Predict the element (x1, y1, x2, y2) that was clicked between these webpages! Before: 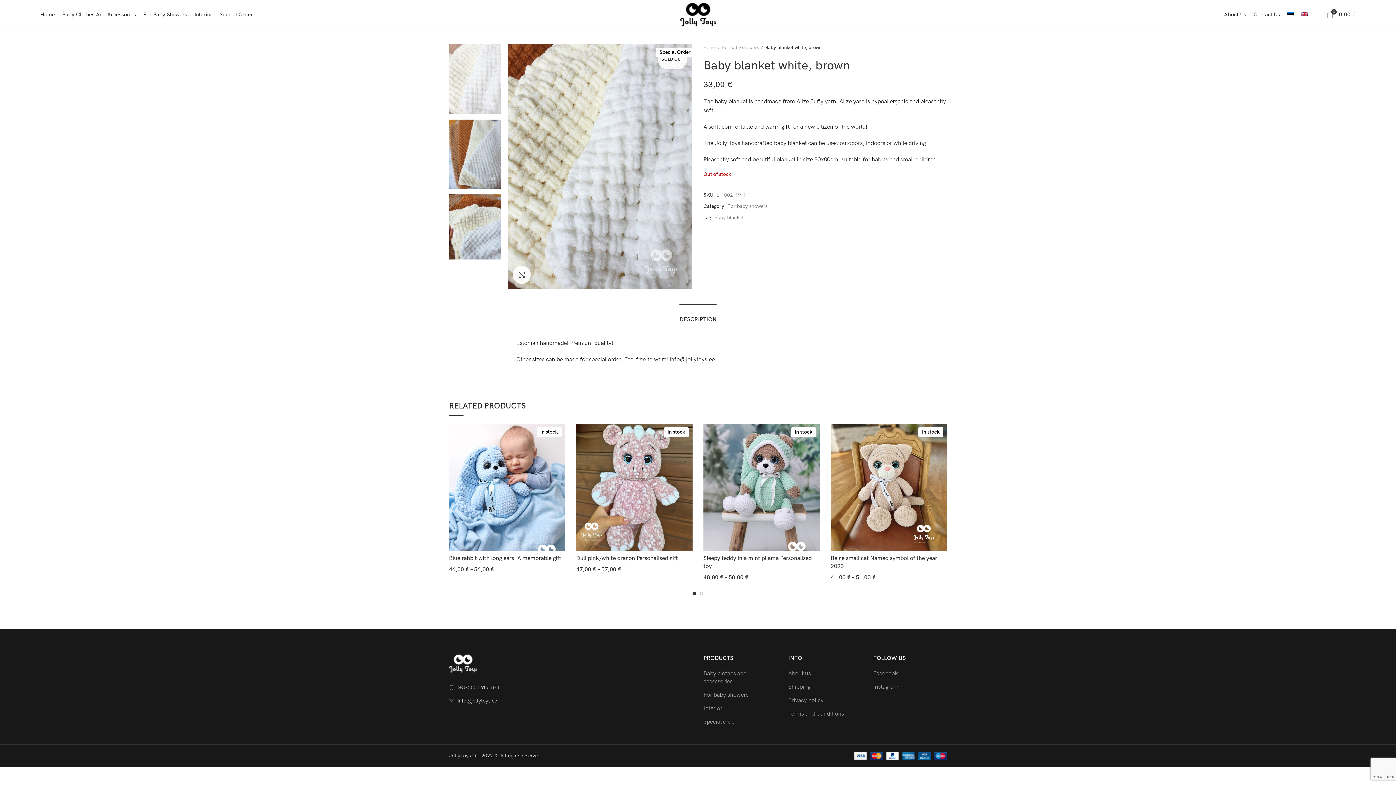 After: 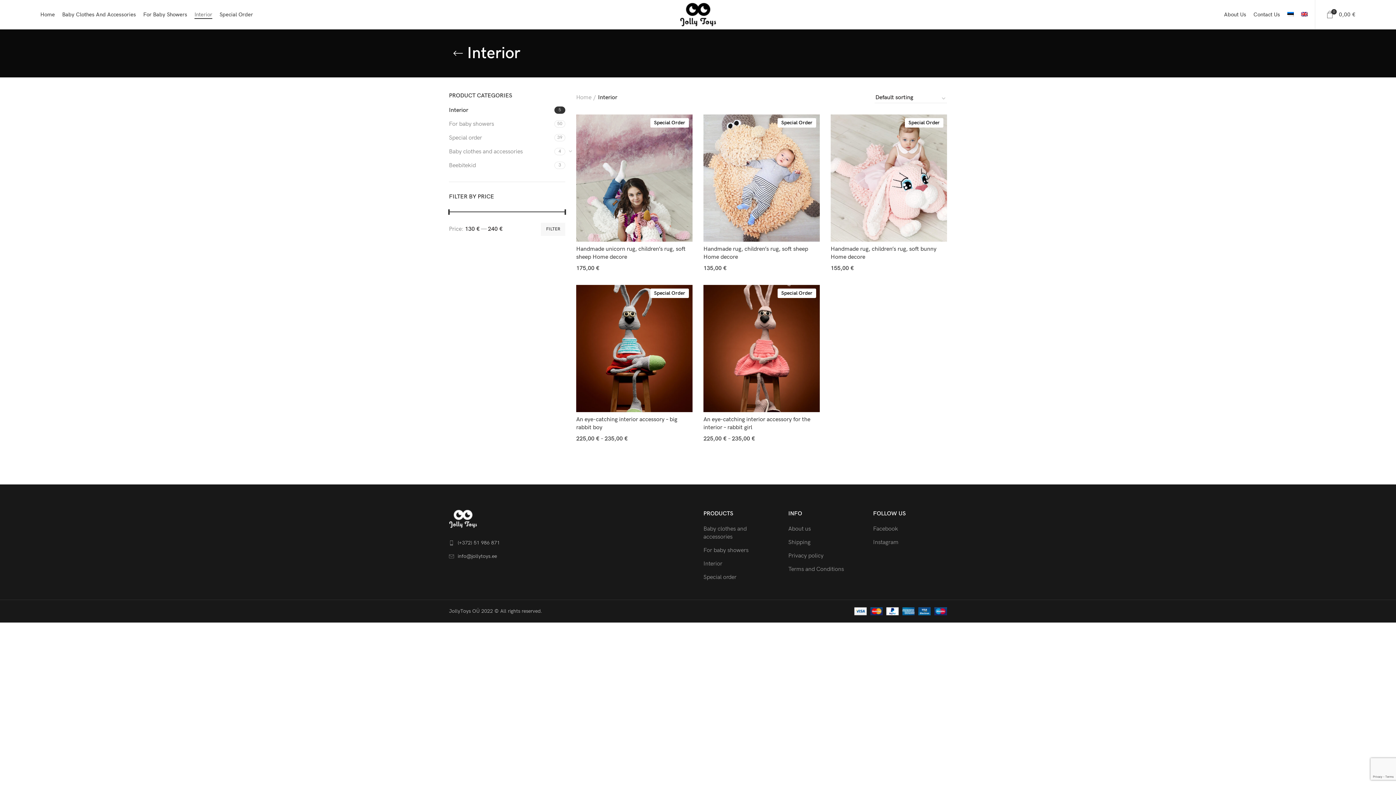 Action: label: Interior bbox: (190, 7, 216, 21)